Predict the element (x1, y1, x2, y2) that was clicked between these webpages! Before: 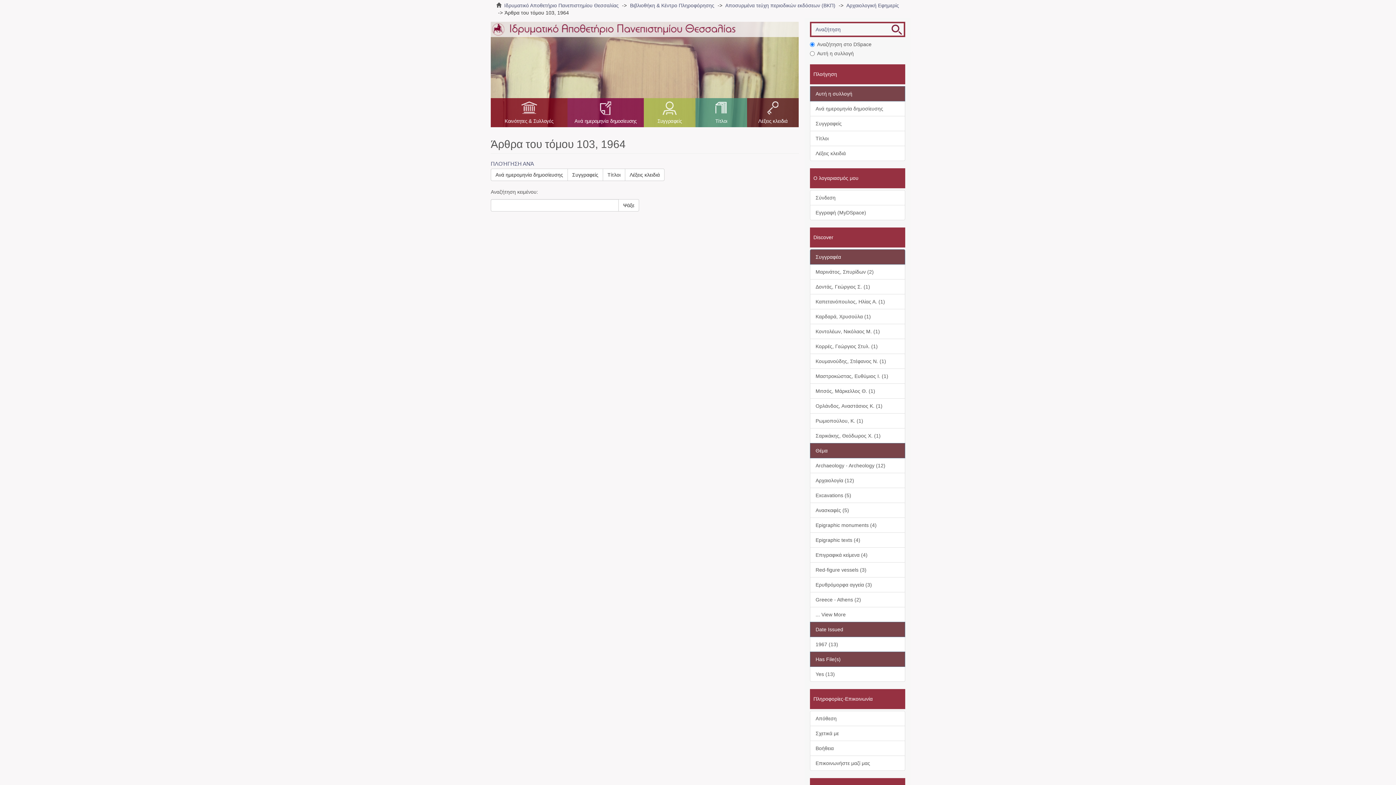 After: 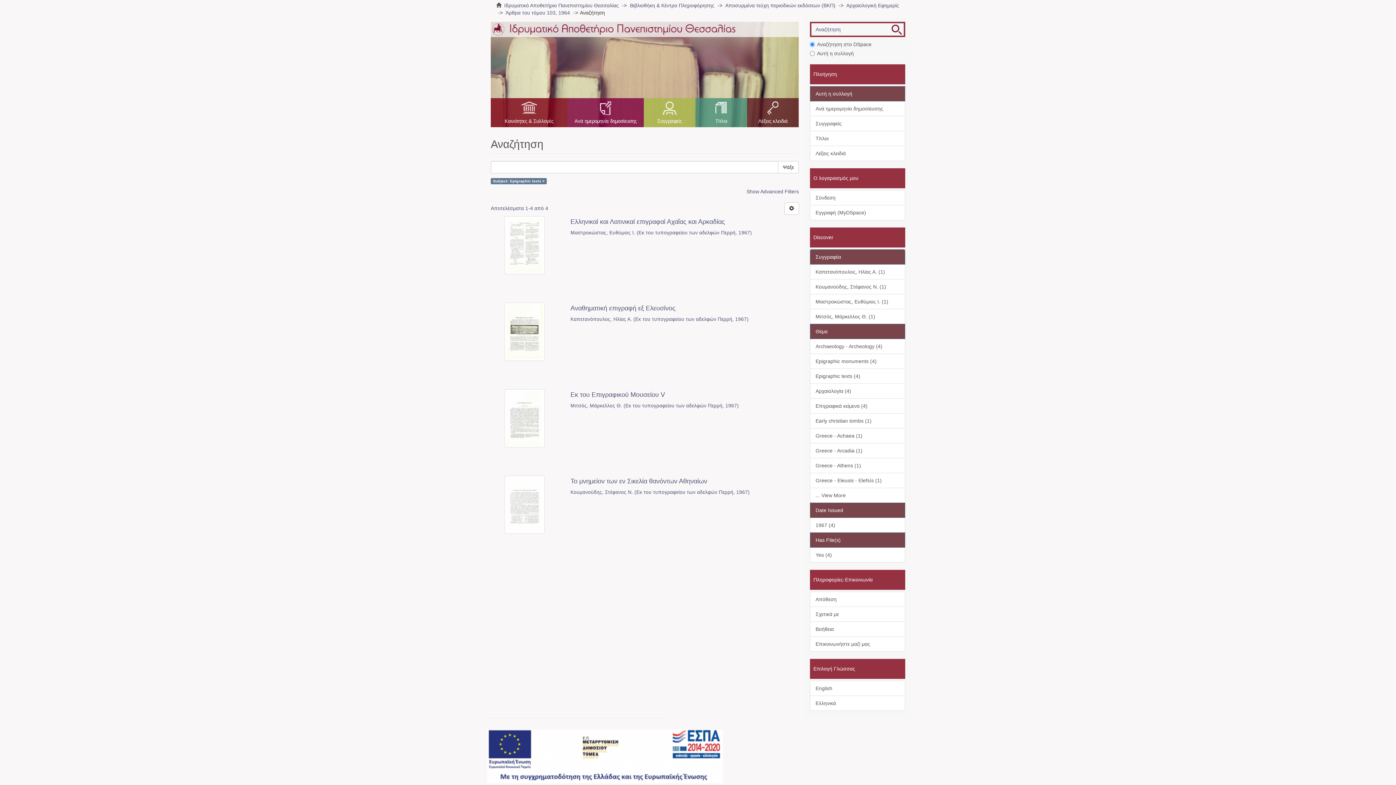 Action: label: Epigraphic texts (4) bbox: (810, 532, 905, 548)